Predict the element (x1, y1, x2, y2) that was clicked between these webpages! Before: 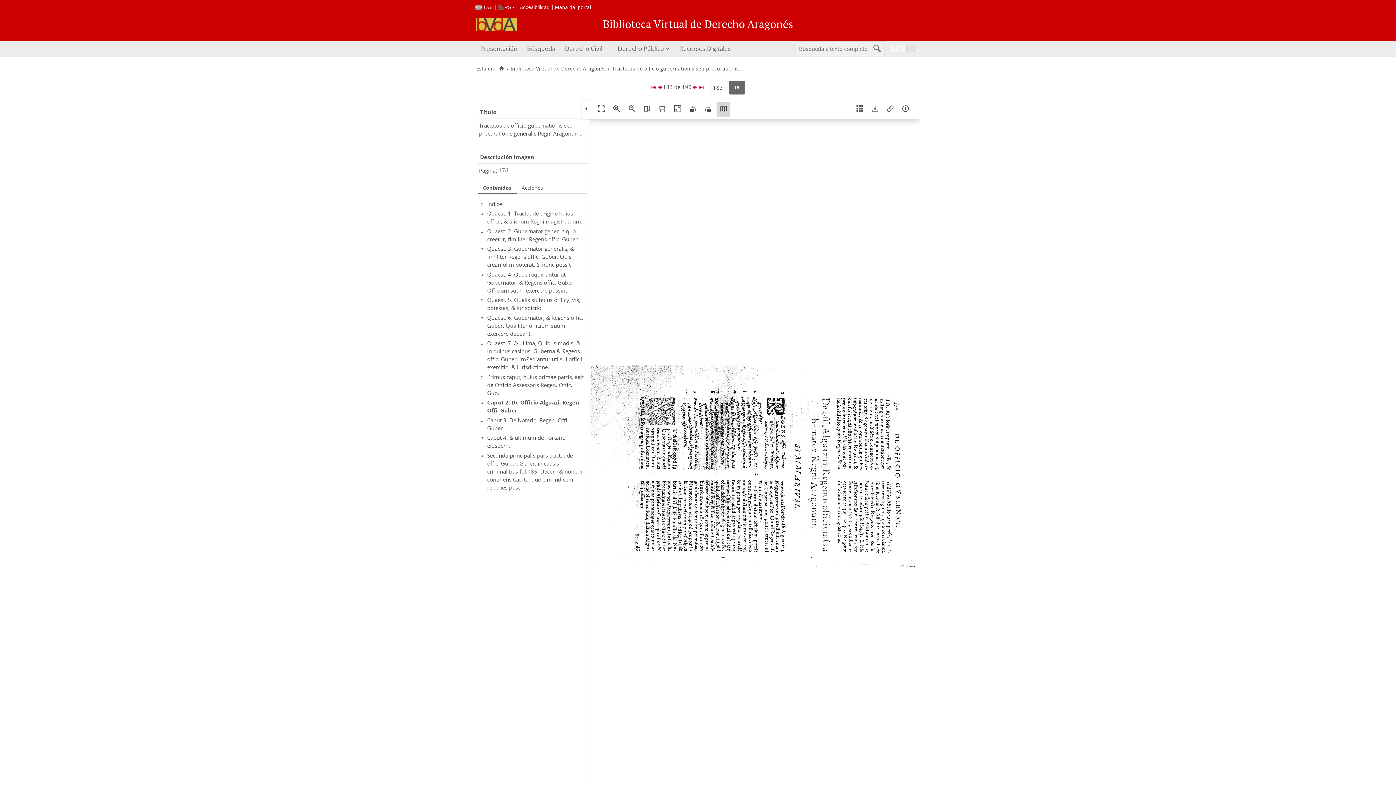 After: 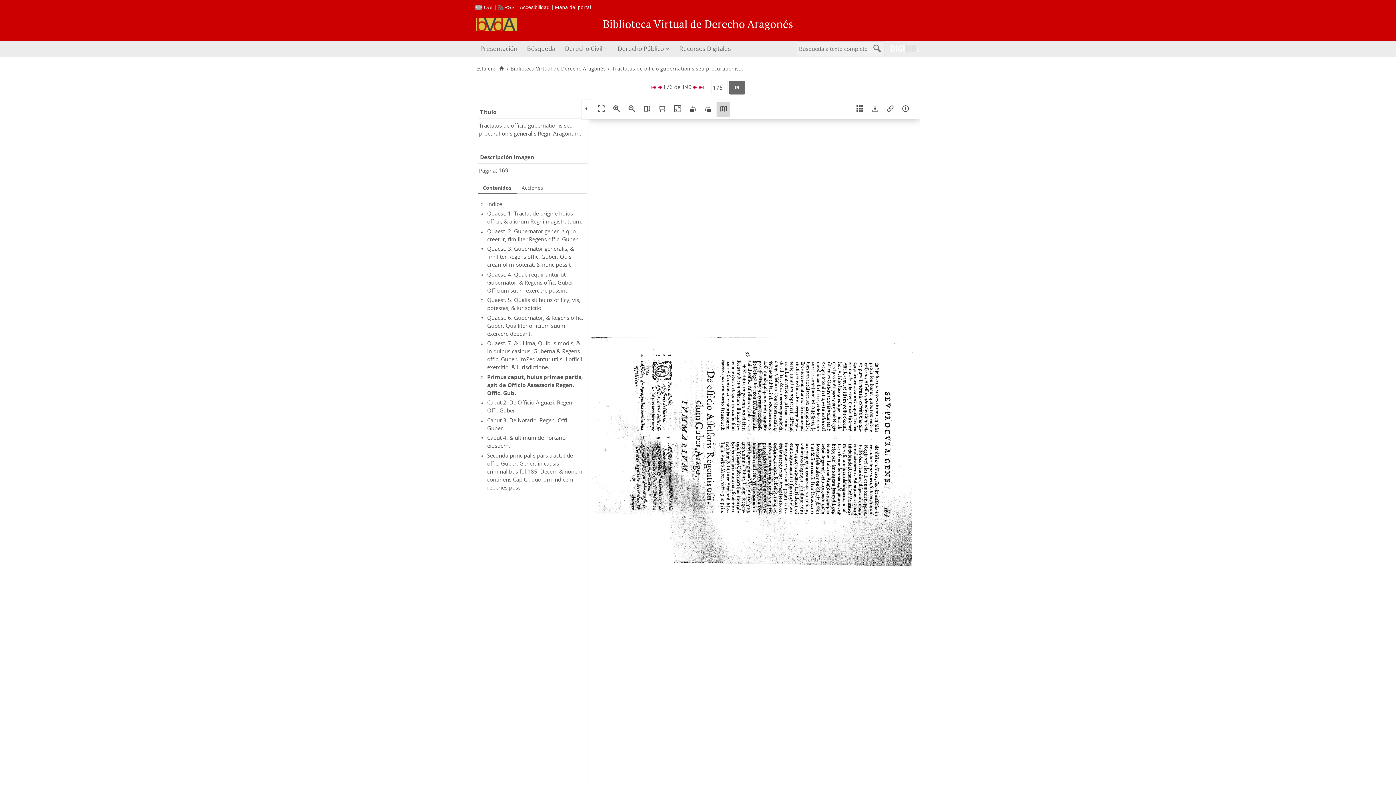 Action: label: Primus caput, huius primae partis, agit de Officio Assessoris Regen. Offic. Gub. bbox: (487, 373, 584, 396)